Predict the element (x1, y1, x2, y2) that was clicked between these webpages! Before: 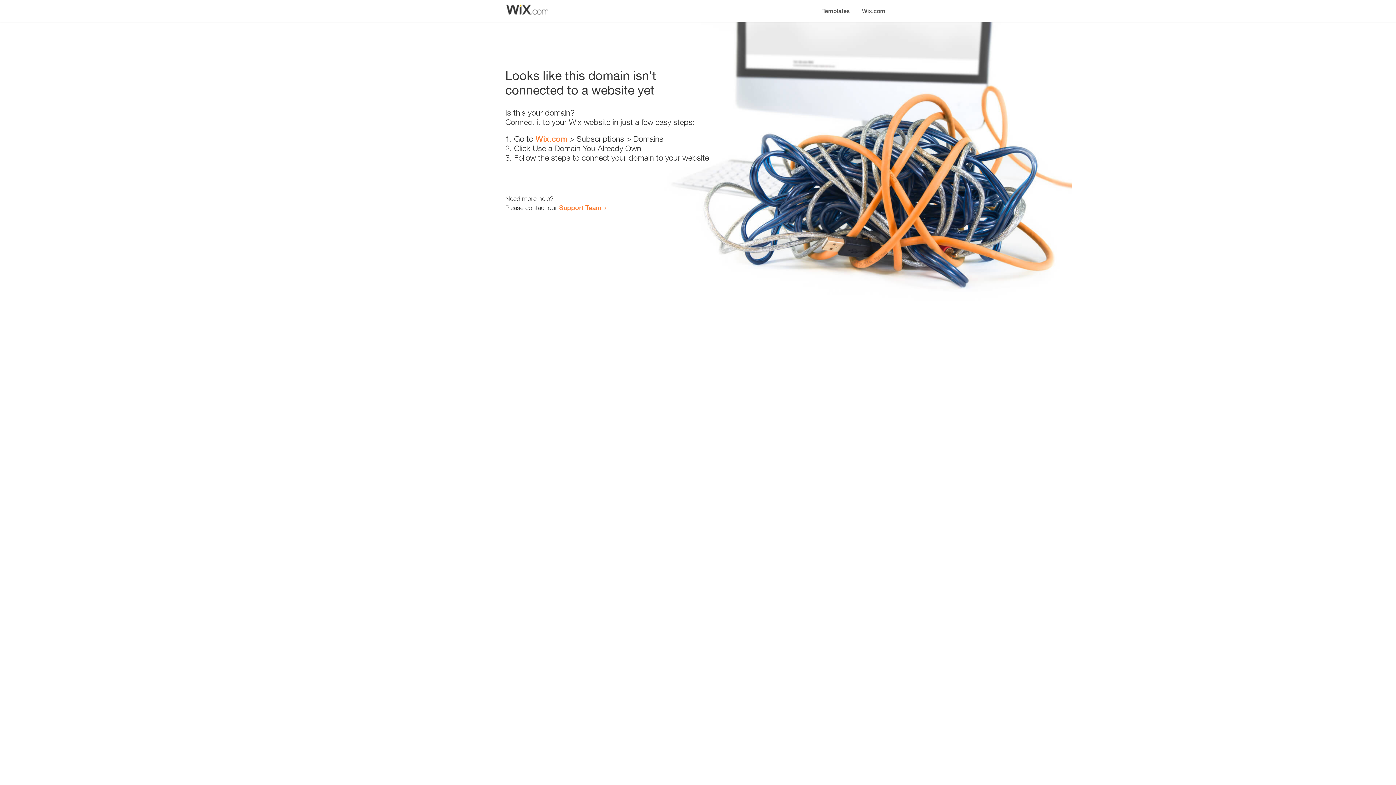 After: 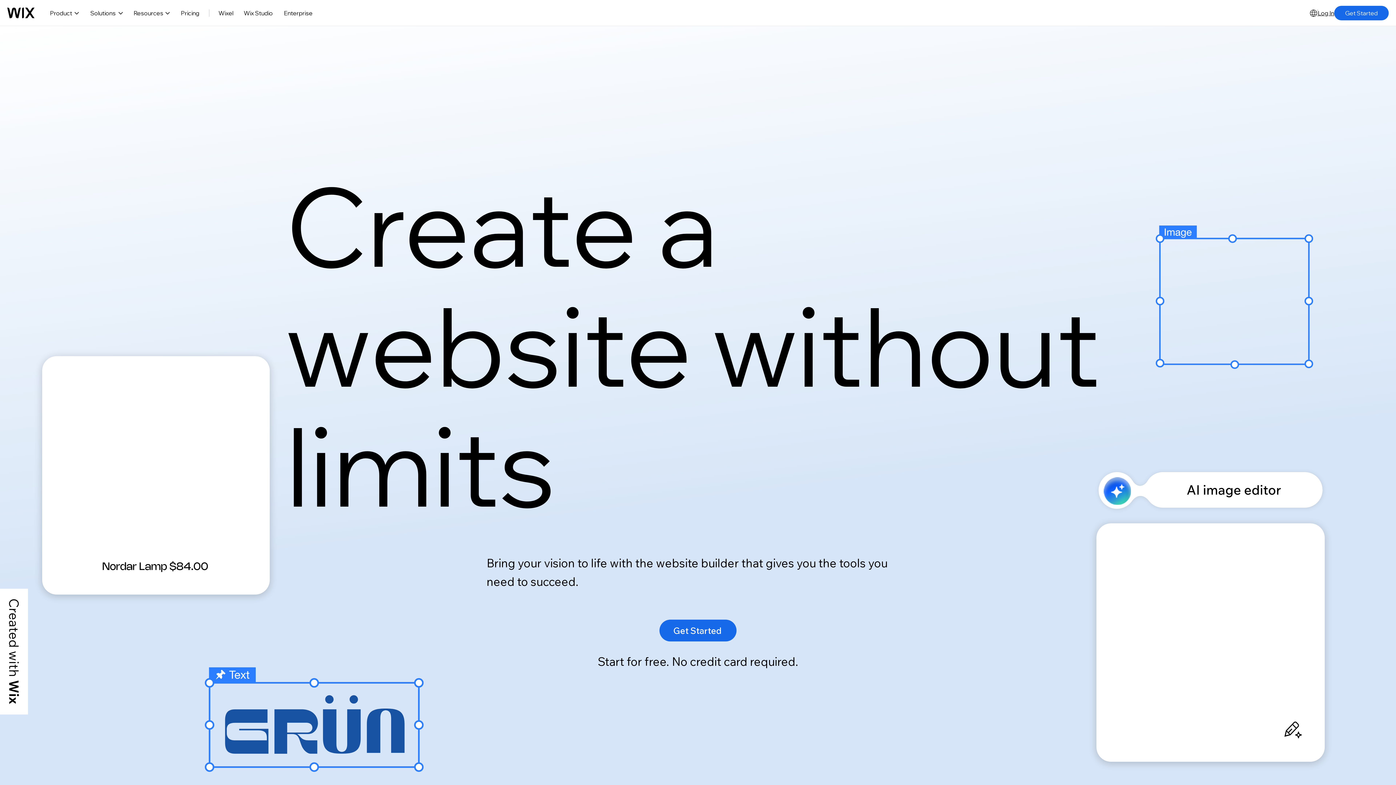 Action: label: Wix.com bbox: (856, 0, 890, 14)